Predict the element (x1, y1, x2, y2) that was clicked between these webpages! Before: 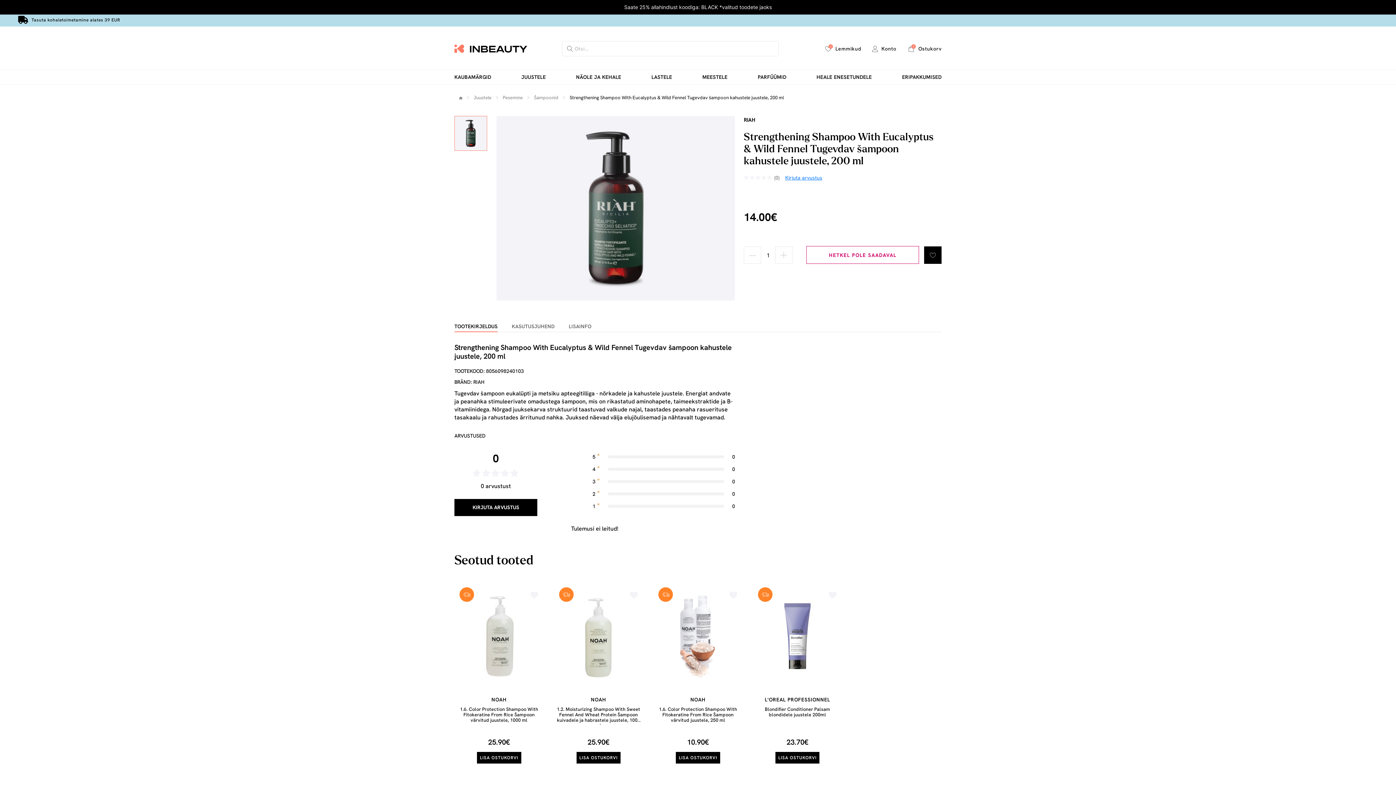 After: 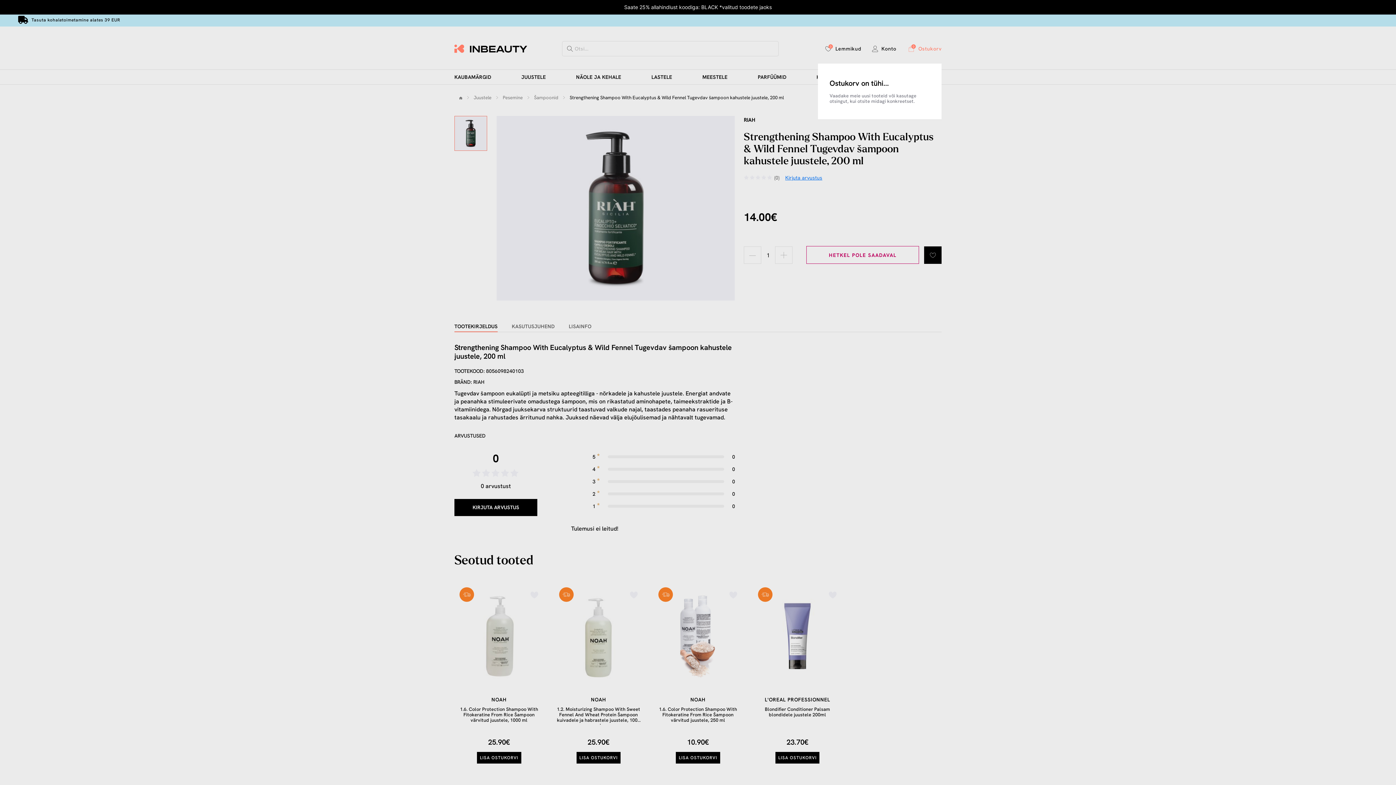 Action: bbox: (907, 44, 941, 52) label: 0
Ostukorv